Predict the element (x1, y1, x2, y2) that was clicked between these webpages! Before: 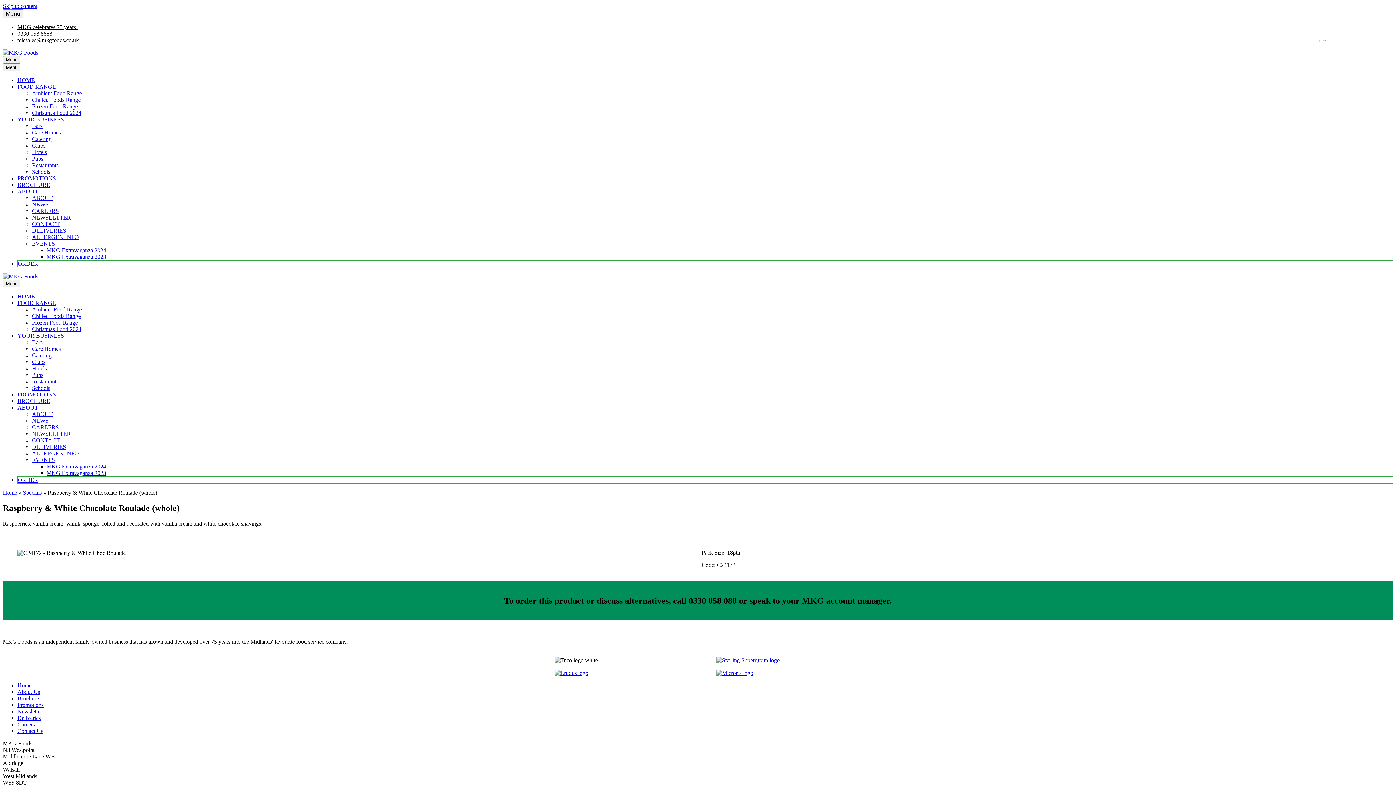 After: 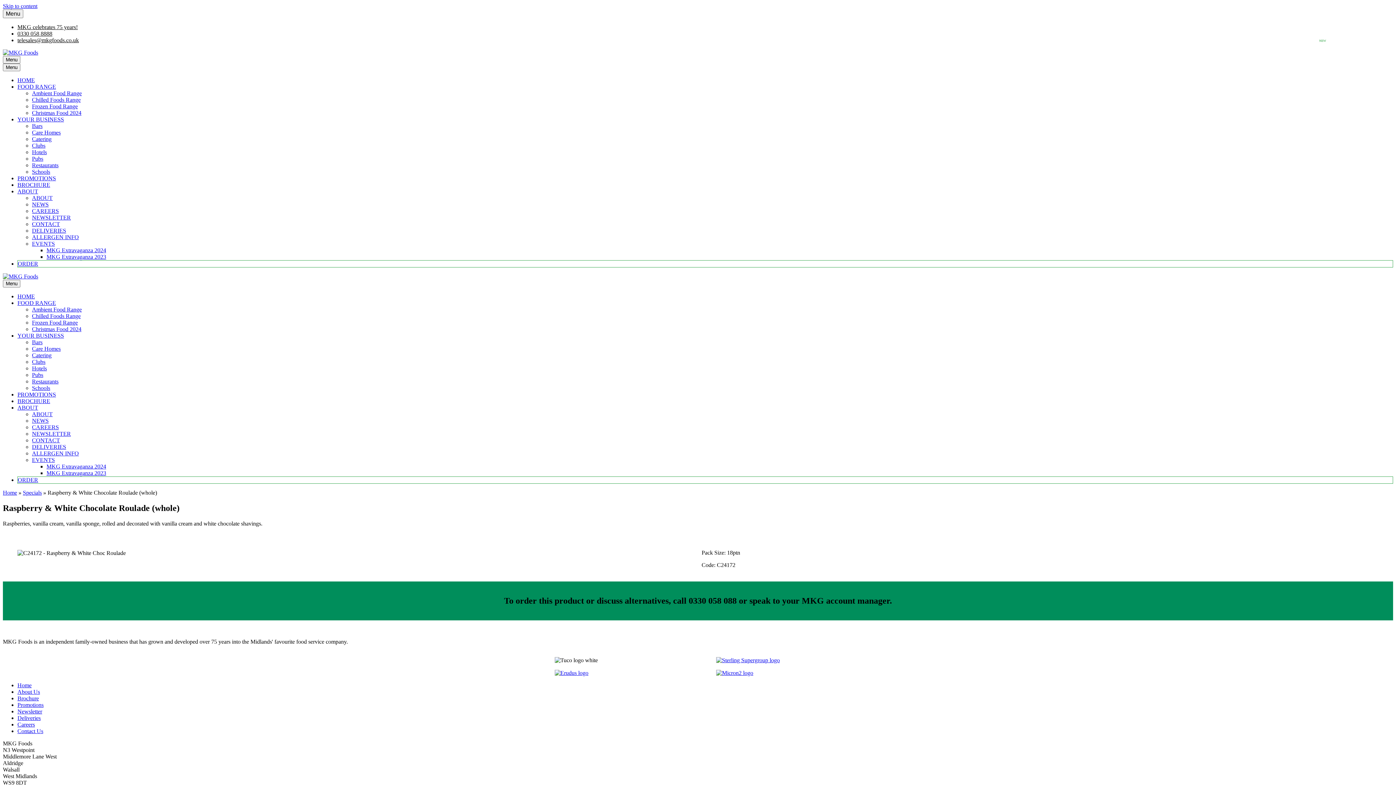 Action: bbox: (554, 669, 588, 675)